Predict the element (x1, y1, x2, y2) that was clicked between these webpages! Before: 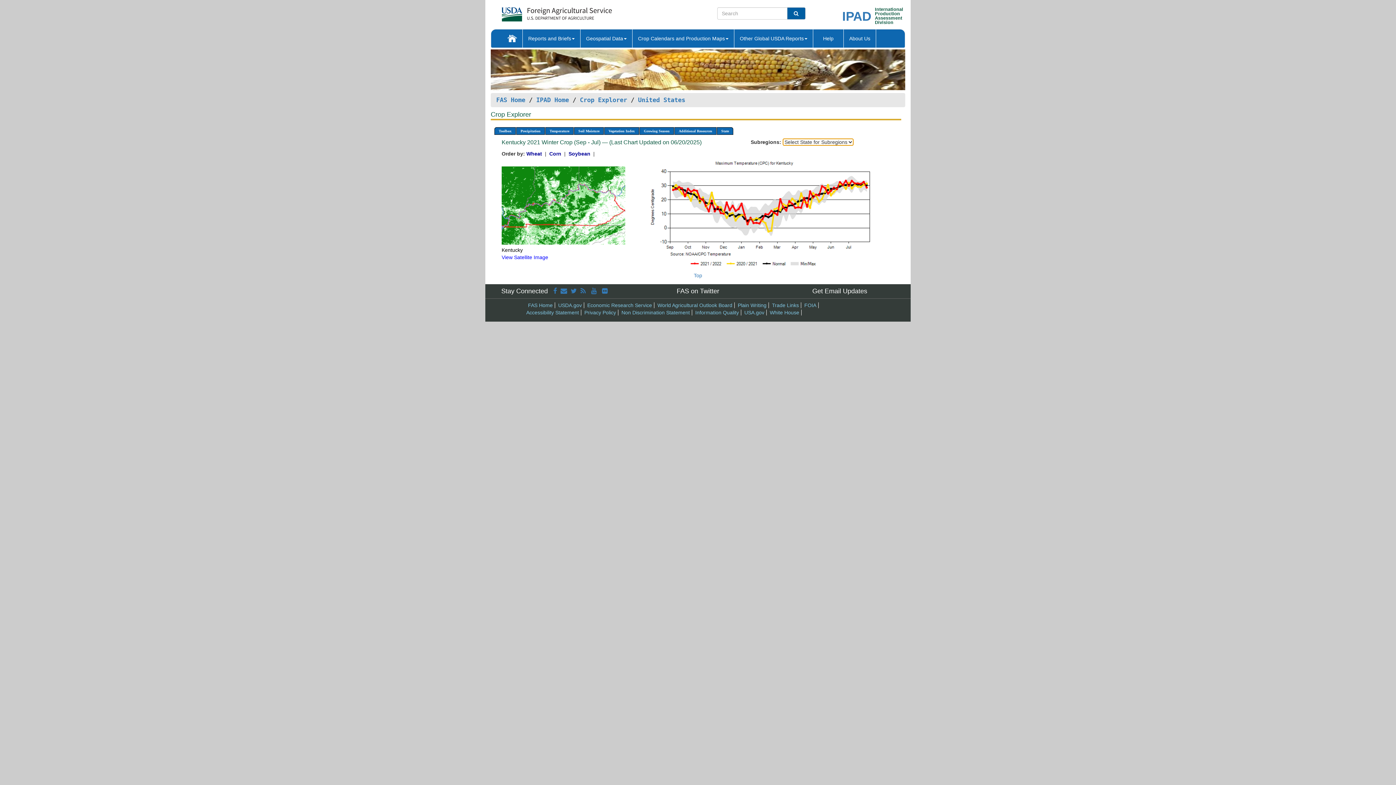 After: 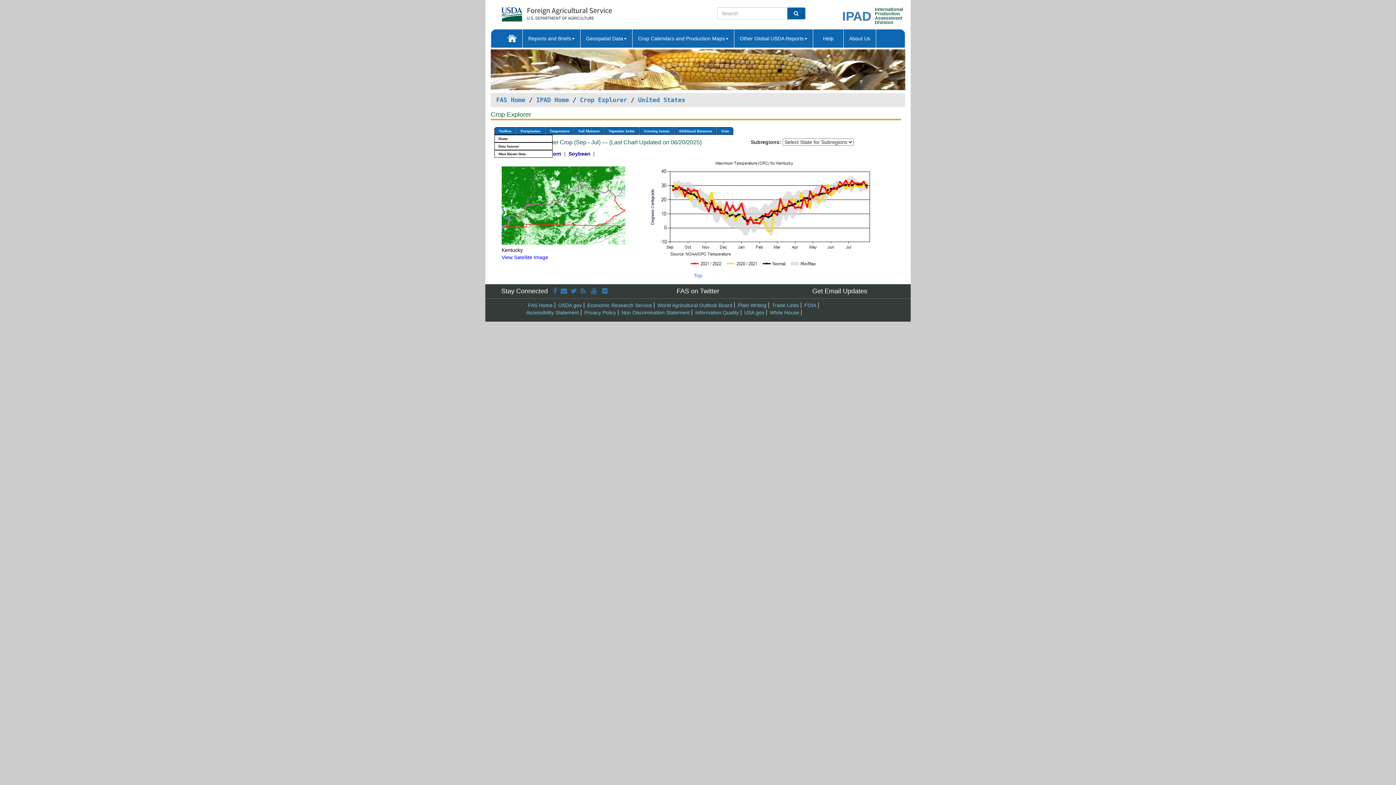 Action: label: Toolbox bbox: (494, 127, 516, 135)